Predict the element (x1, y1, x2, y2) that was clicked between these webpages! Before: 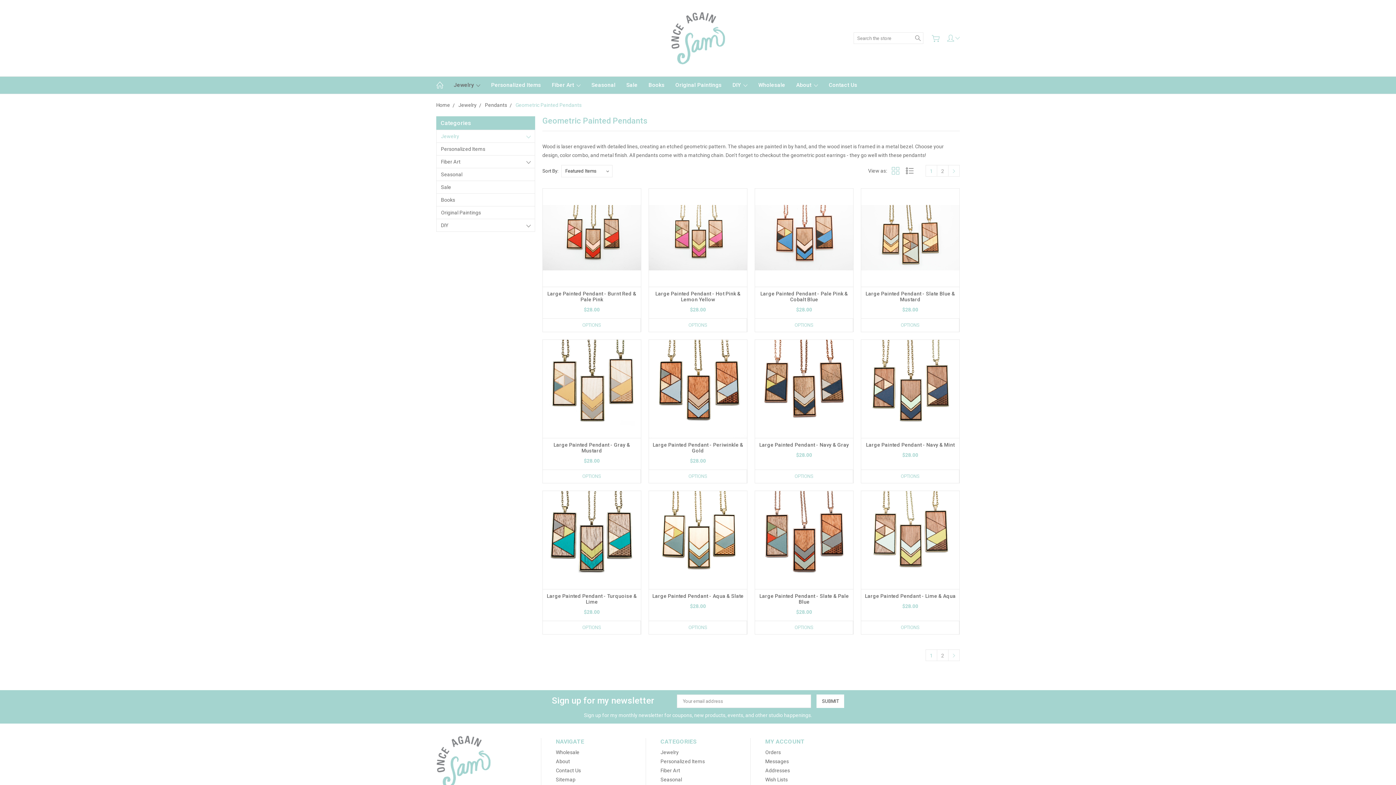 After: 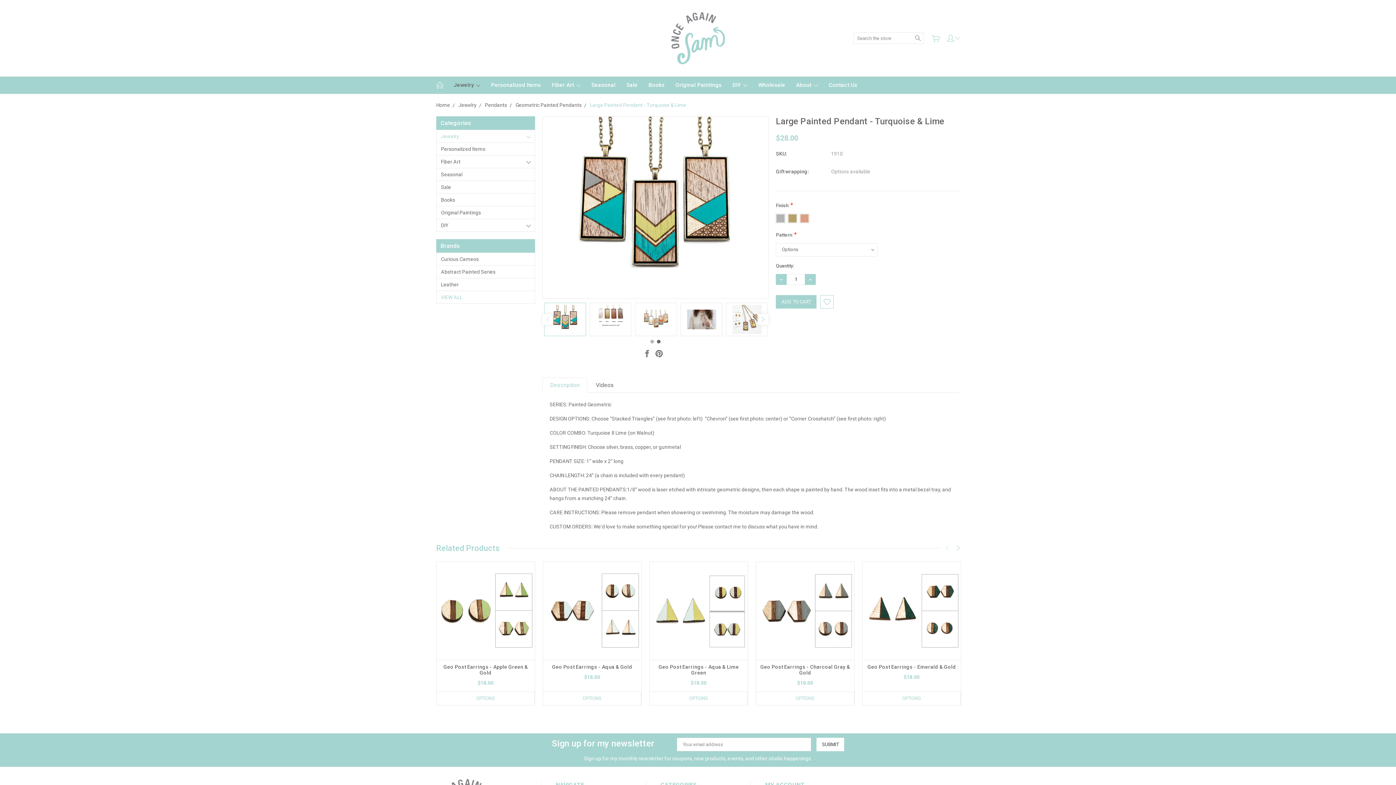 Action: bbox: (542, 621, 641, 634) label: OPTIONS